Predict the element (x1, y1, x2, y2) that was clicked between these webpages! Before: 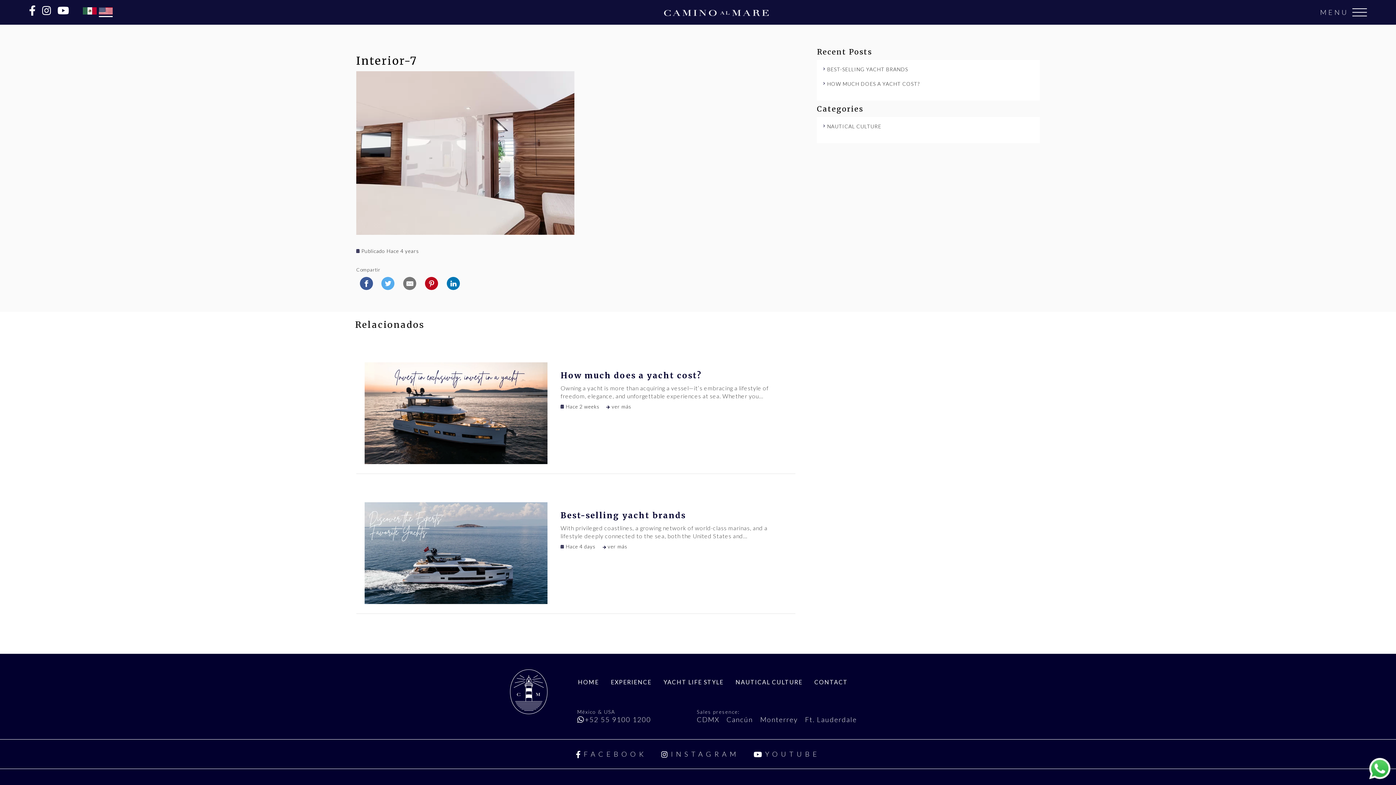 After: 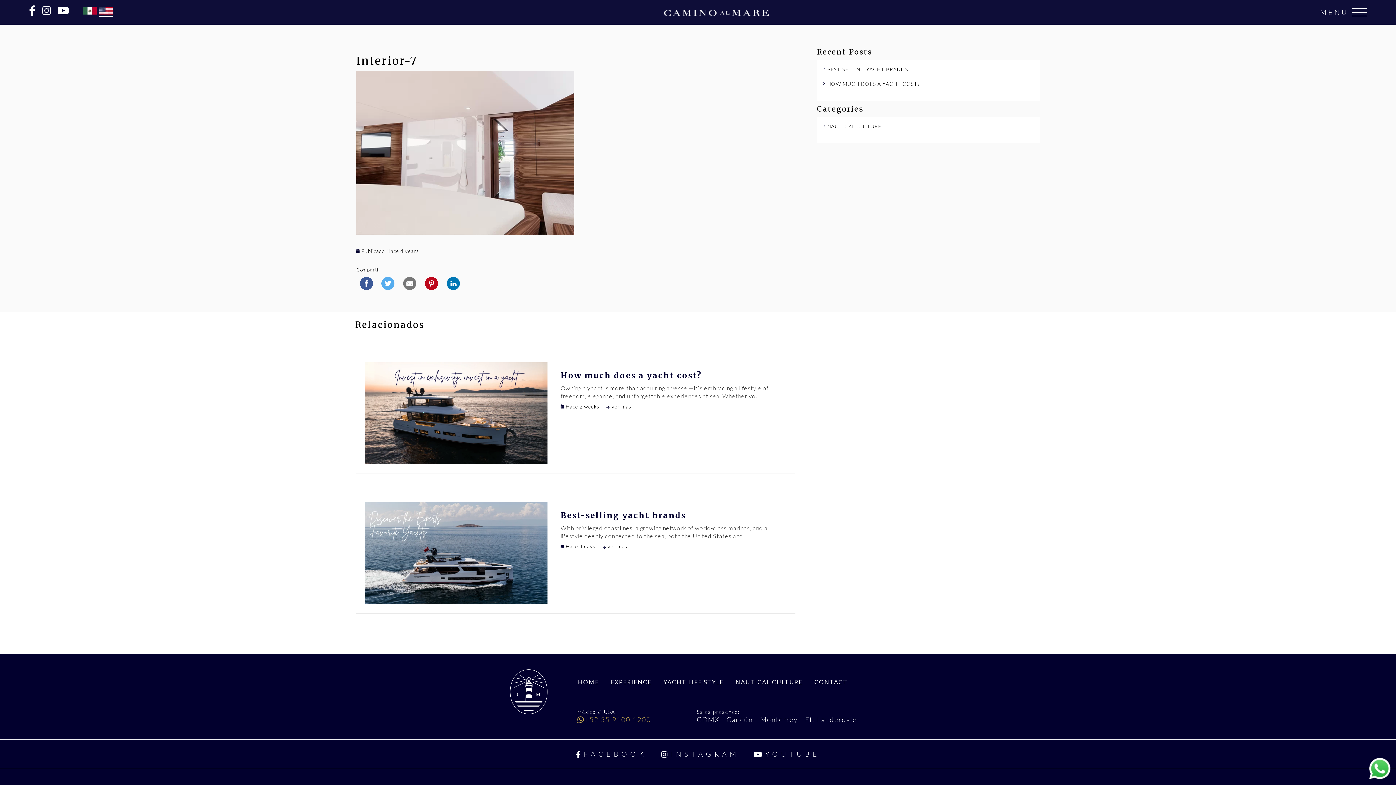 Action: label: +52 55 9100 1200 bbox: (577, 714, 651, 725)